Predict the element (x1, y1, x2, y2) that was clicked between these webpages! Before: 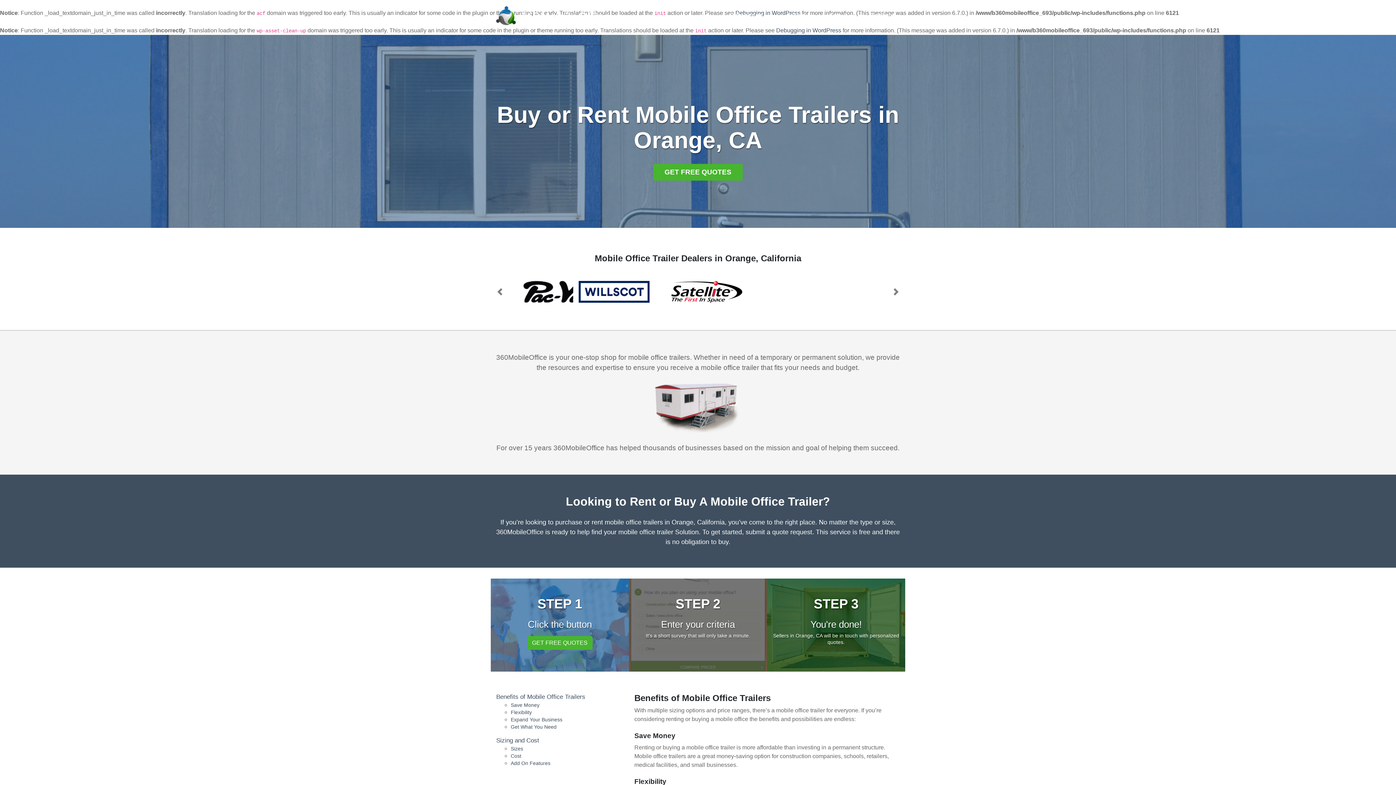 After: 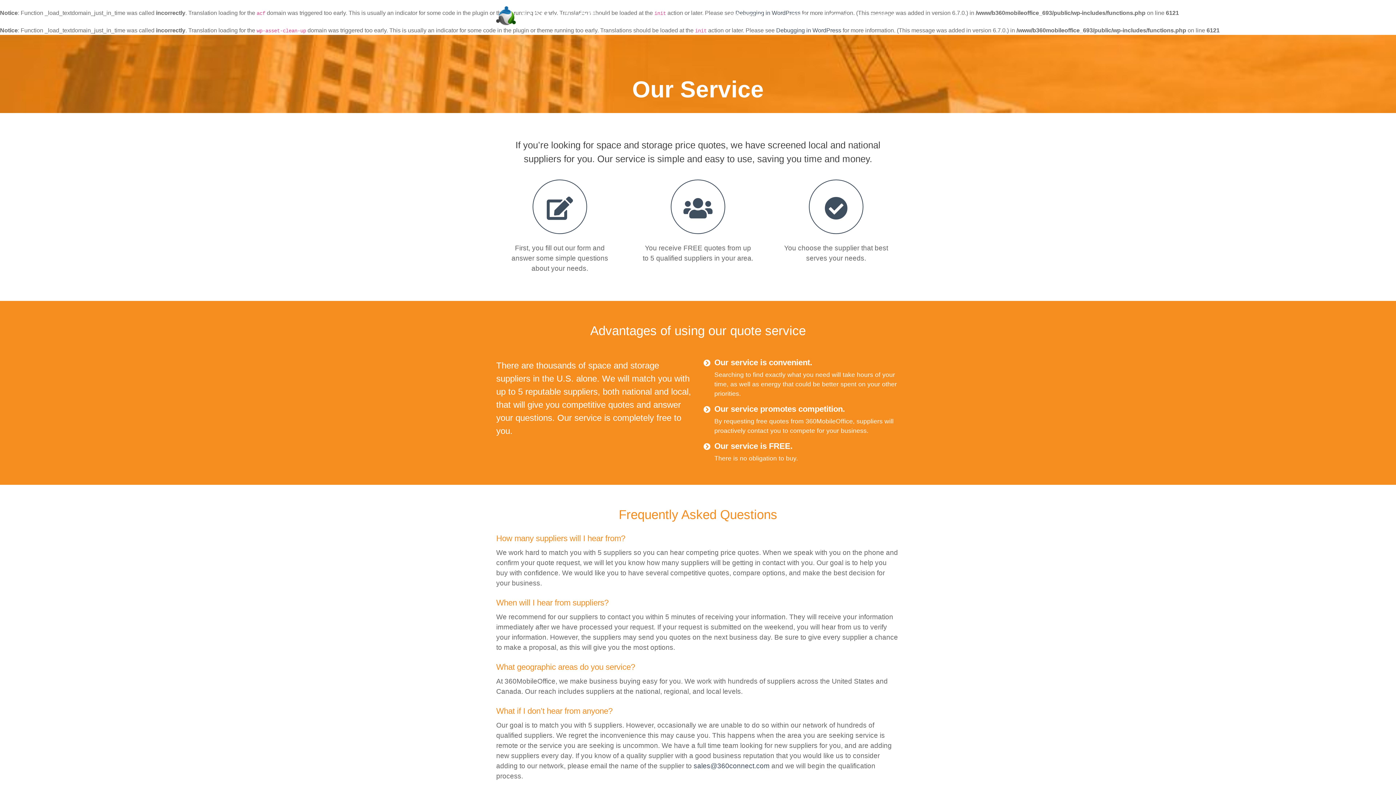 Action: bbox: (822, 7, 853, 23) label: About